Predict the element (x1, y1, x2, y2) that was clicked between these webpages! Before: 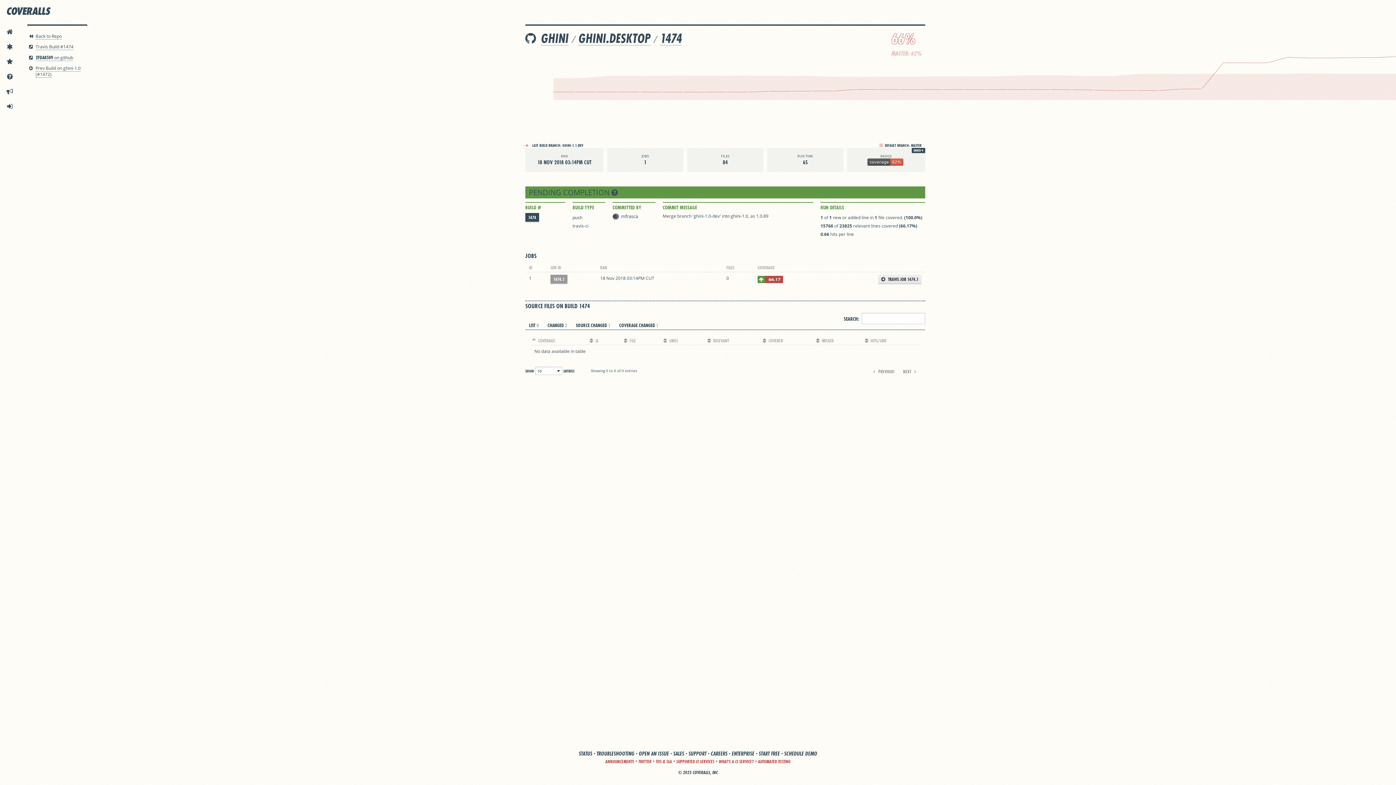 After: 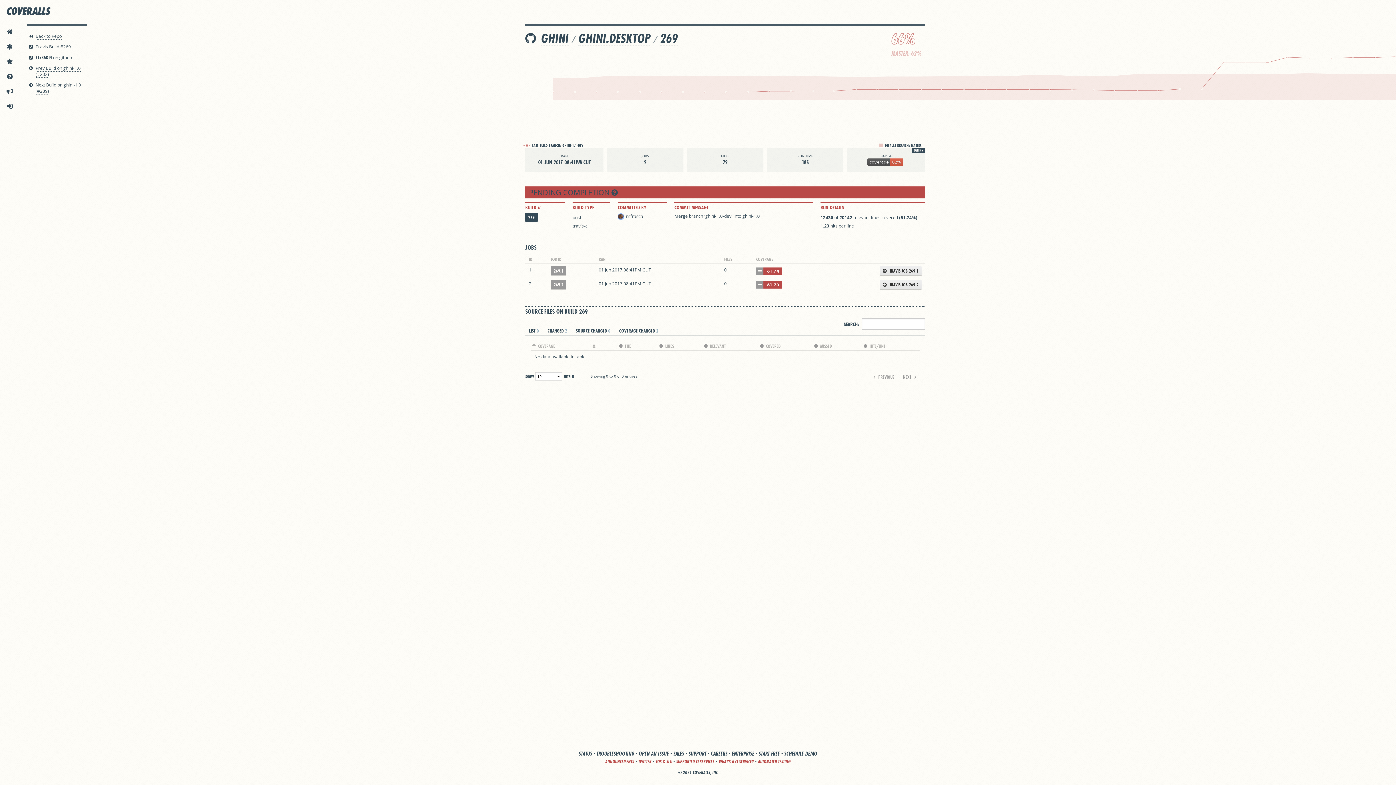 Action: bbox: (1157, 89, 1159, 91)